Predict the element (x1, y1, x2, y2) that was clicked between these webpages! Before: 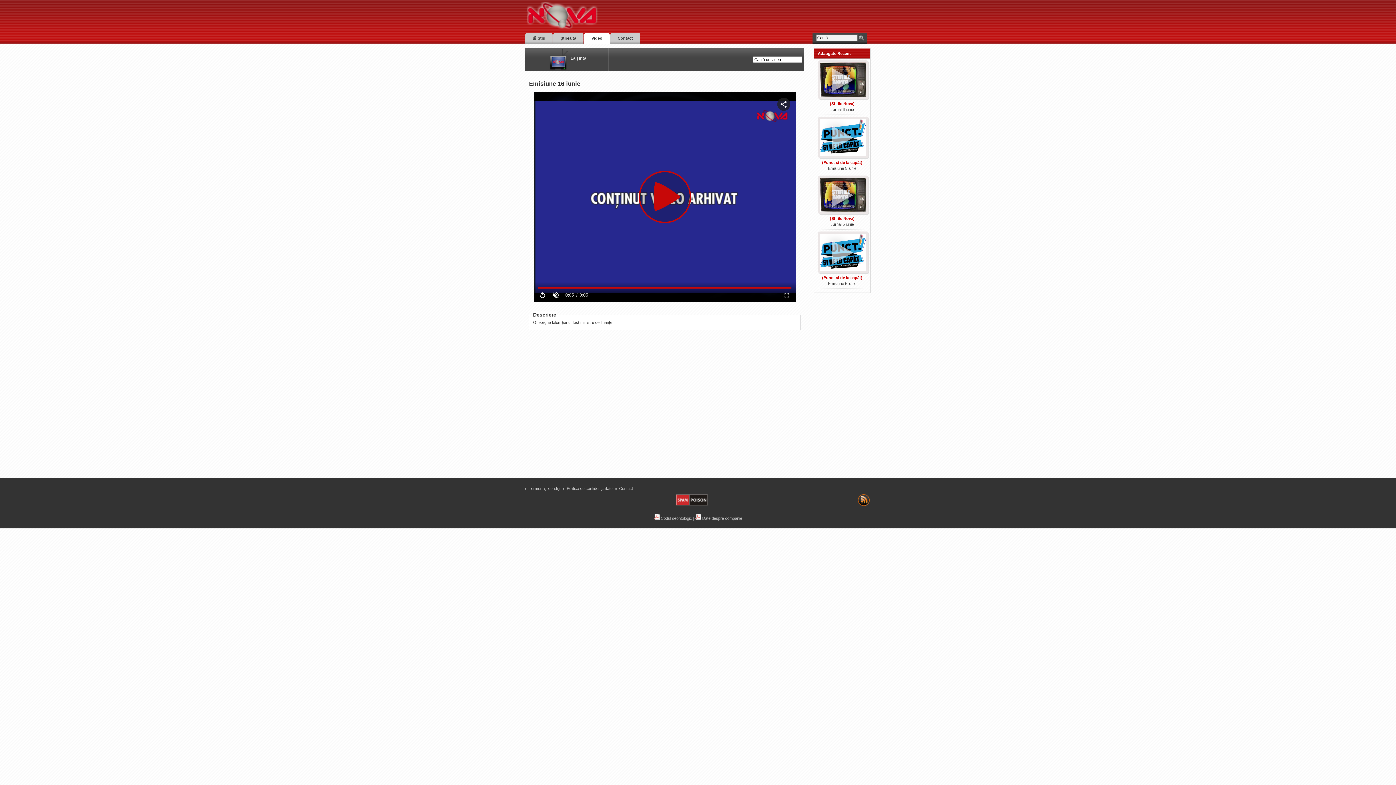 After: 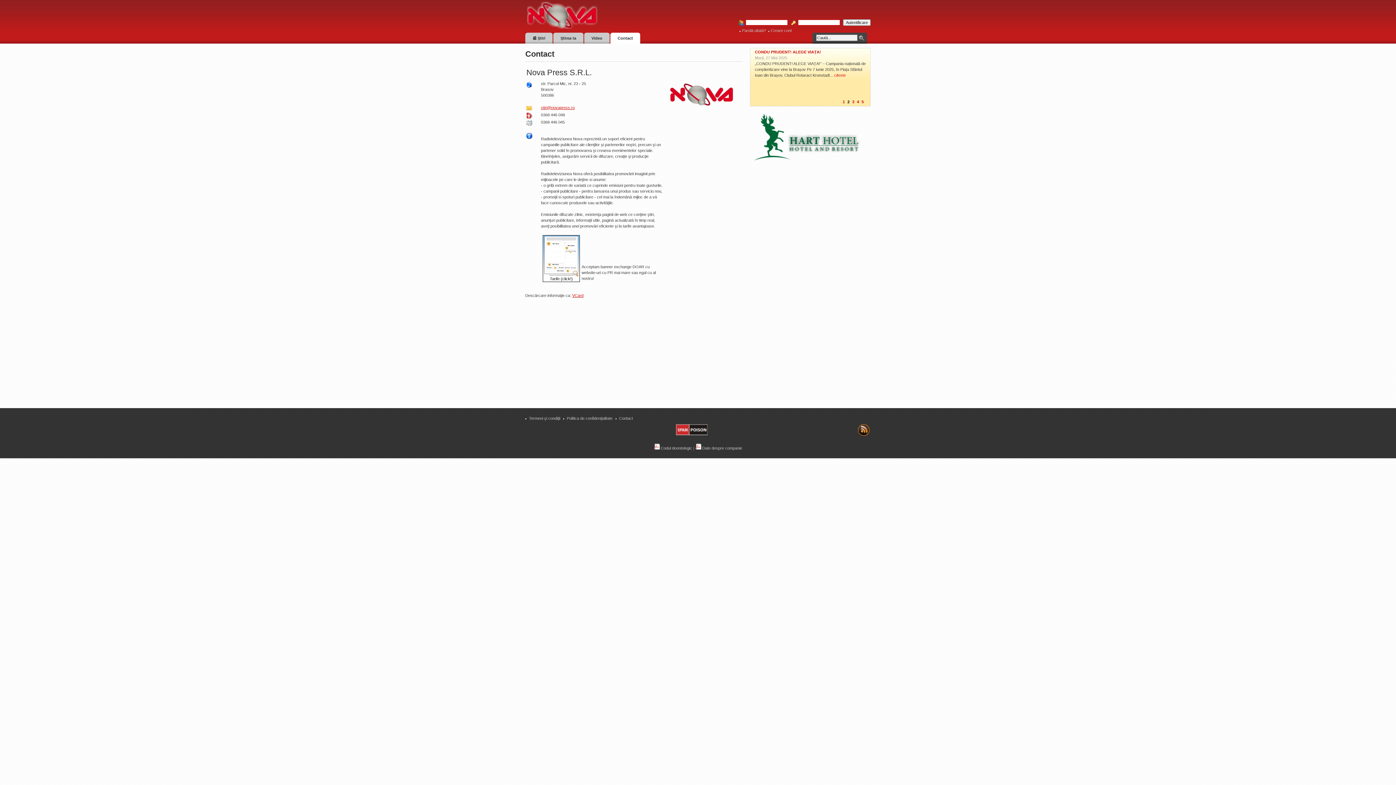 Action: bbox: (615, 486, 636, 490) label: Contact